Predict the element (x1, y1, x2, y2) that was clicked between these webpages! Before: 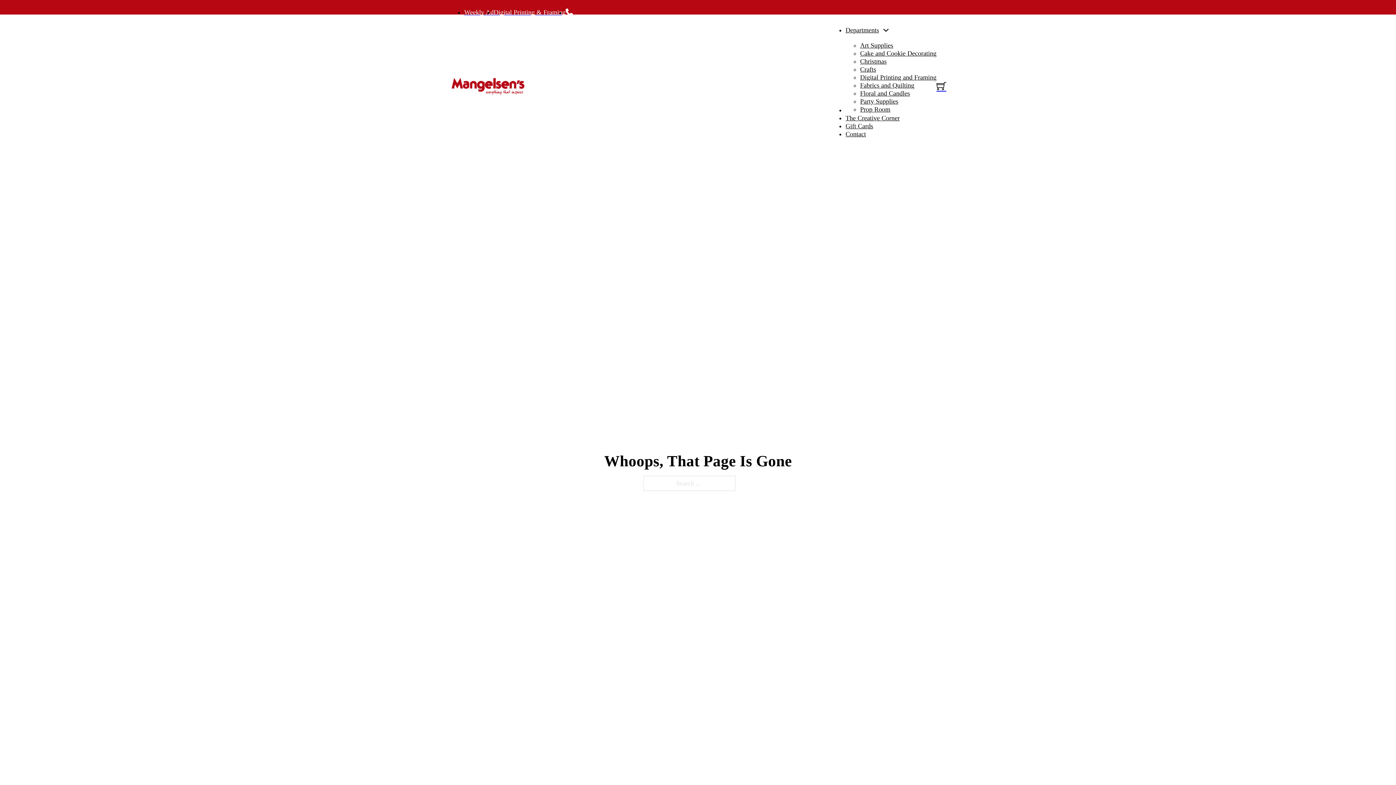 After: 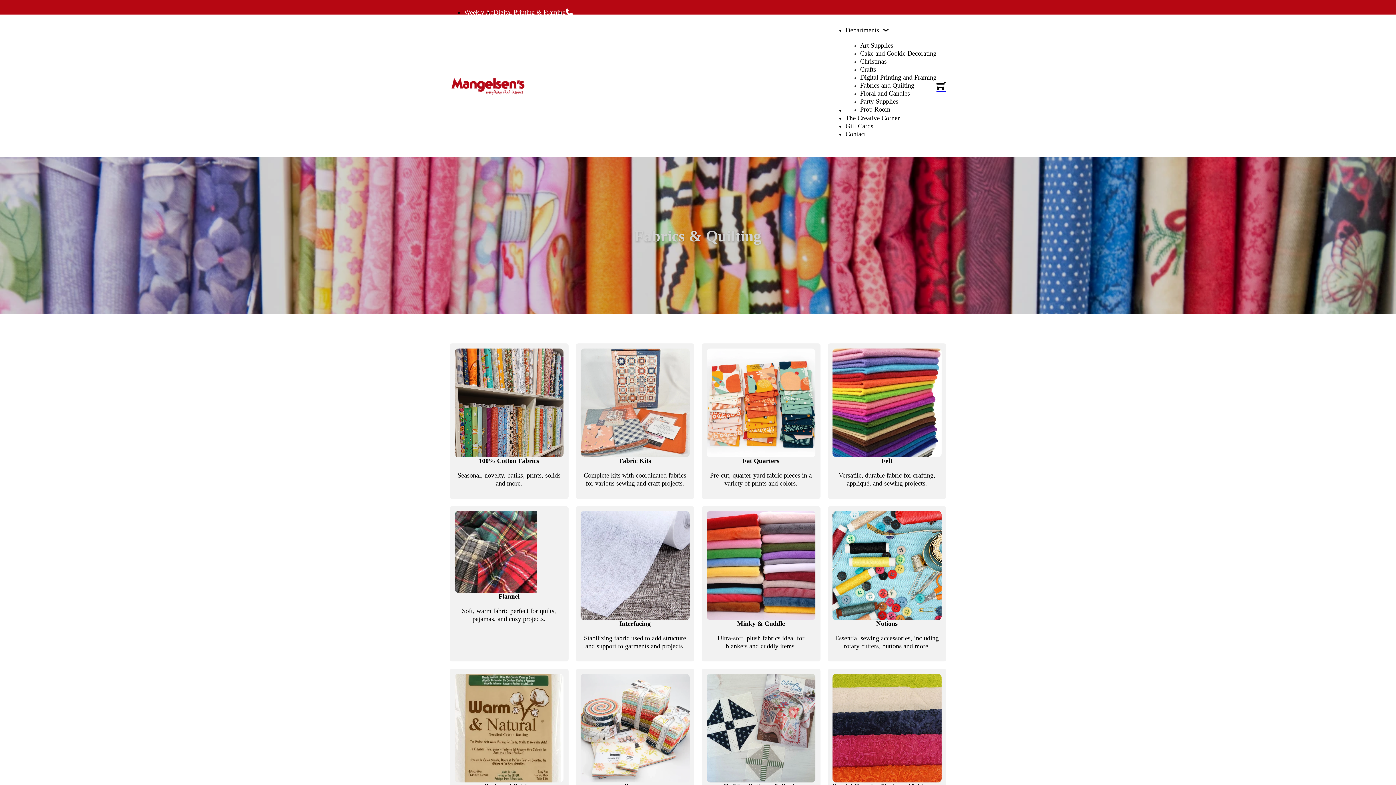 Action: label: Fabrics and Quilting bbox: (860, 79, 914, 90)